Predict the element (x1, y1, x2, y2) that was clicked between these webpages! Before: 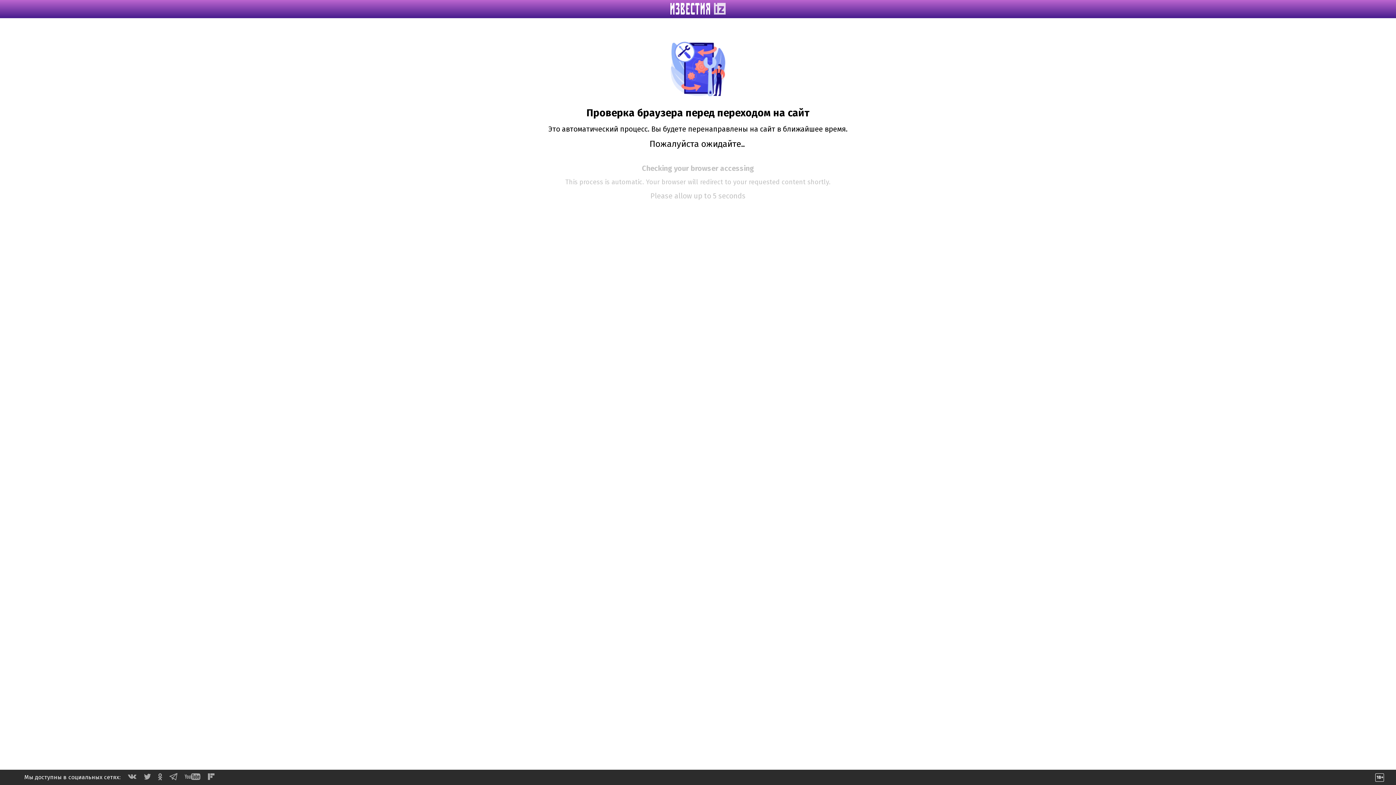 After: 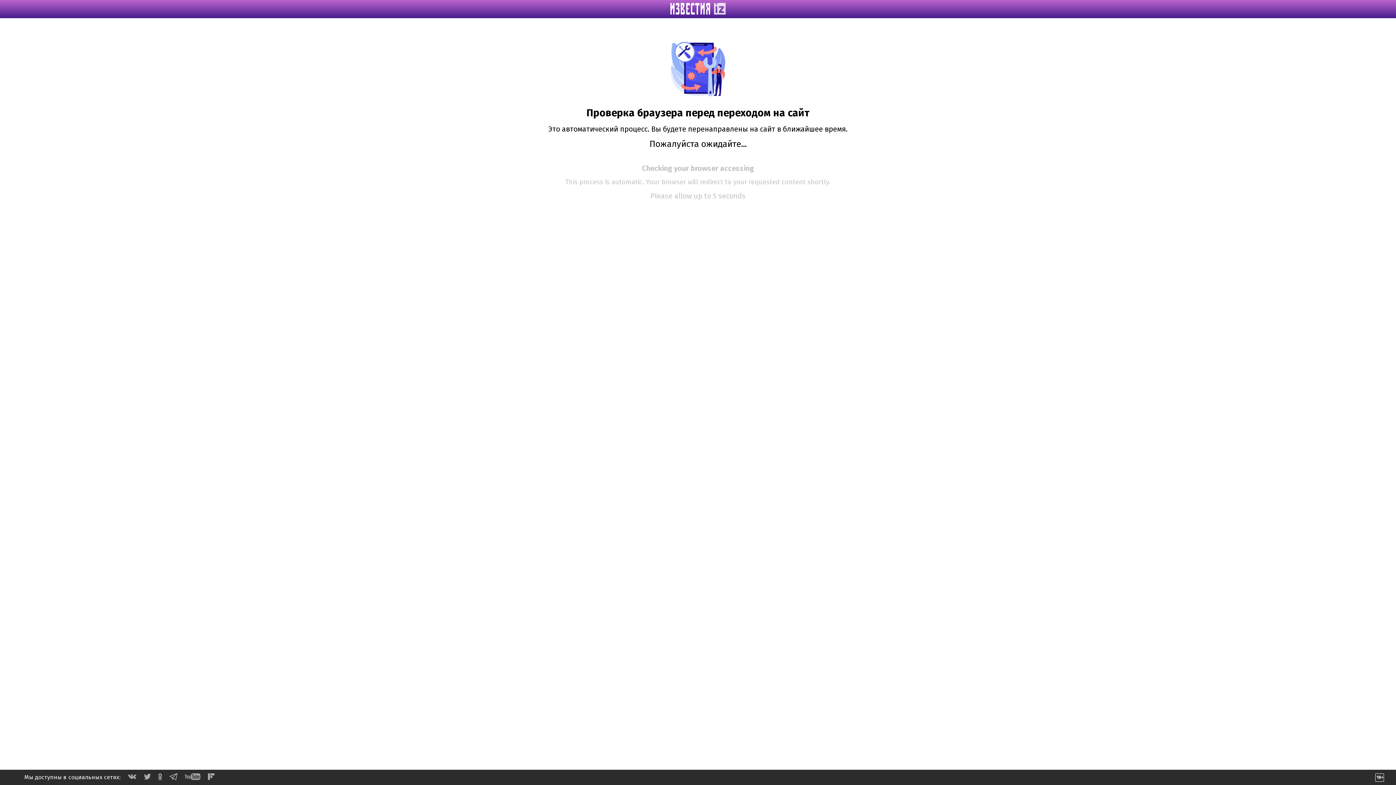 Action: bbox: (169, 775, 177, 782)